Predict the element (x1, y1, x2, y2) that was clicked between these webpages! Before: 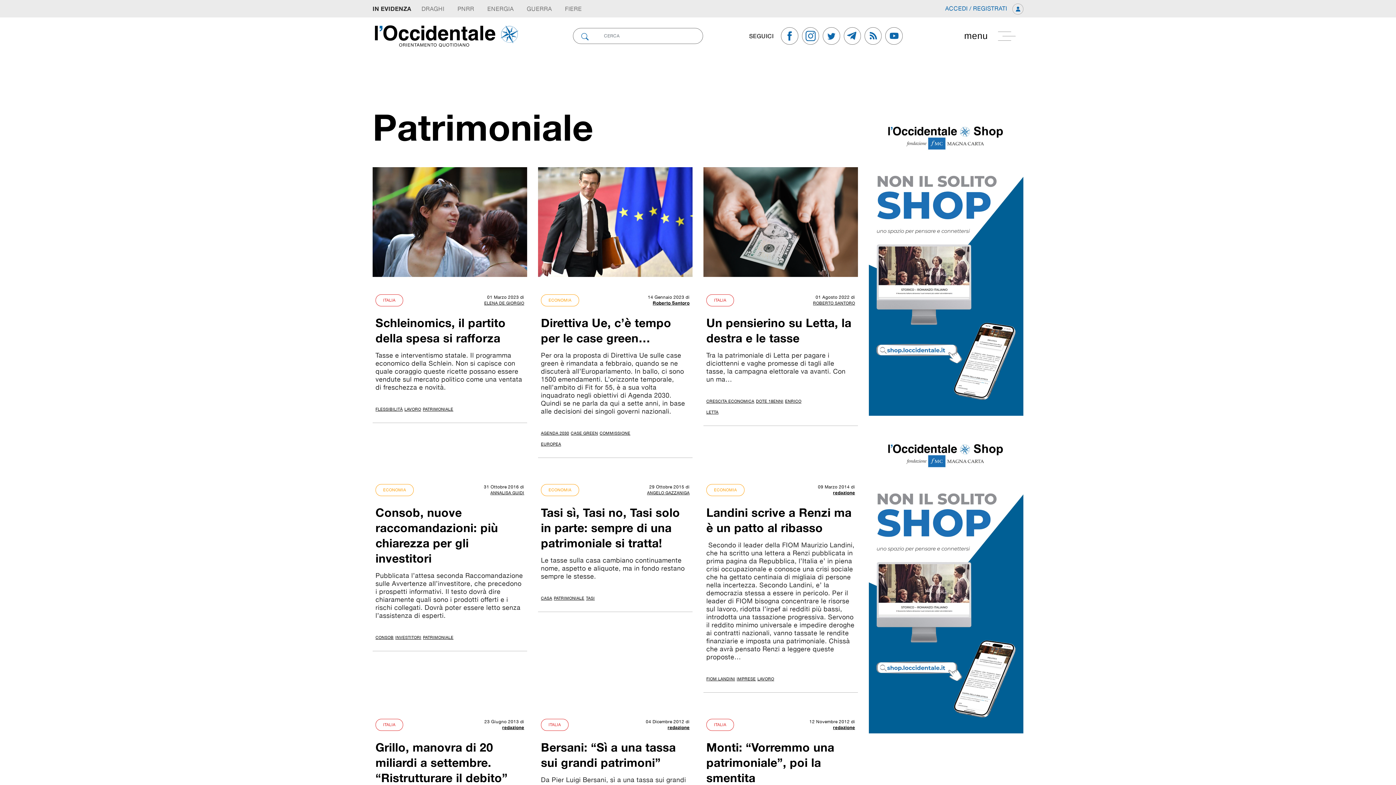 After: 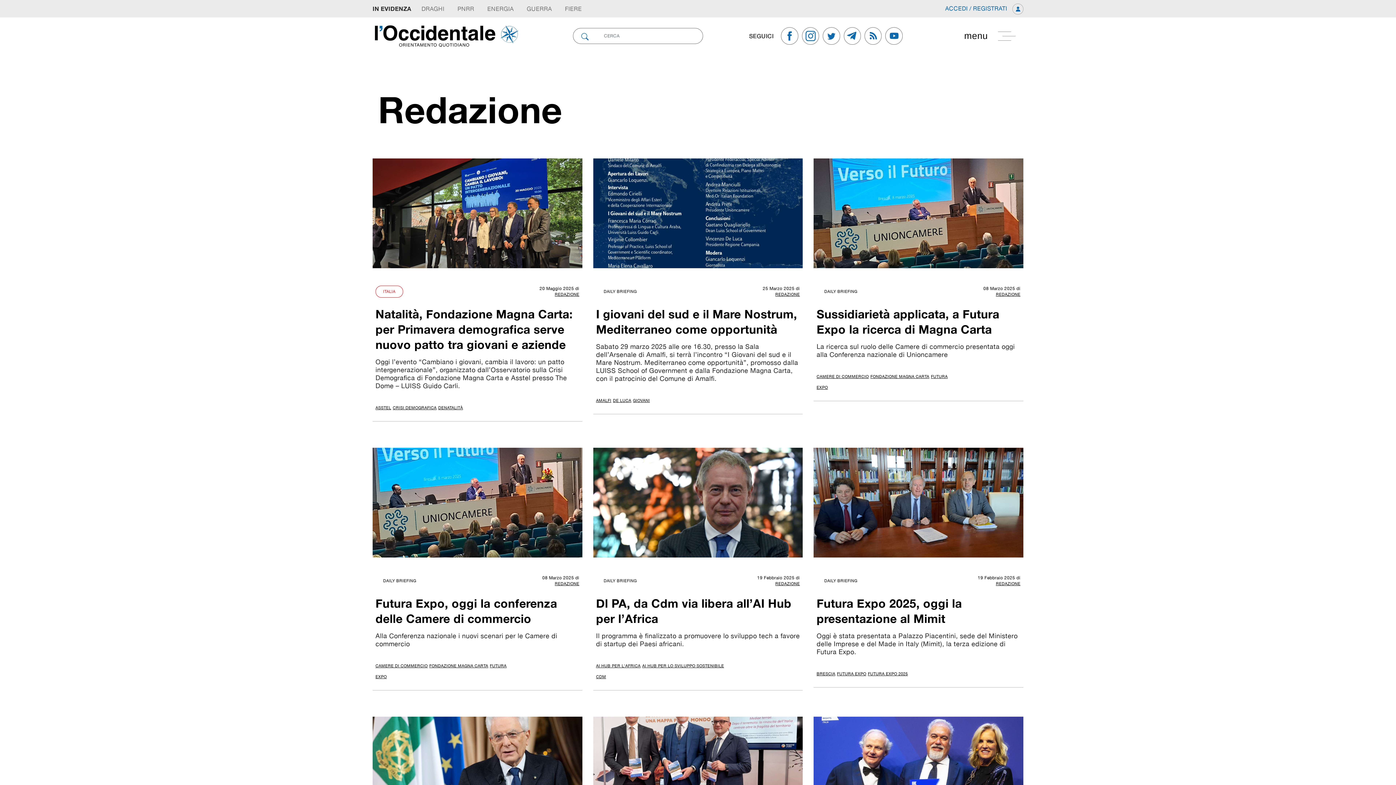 Action: bbox: (629, 725, 689, 730) label: redazione